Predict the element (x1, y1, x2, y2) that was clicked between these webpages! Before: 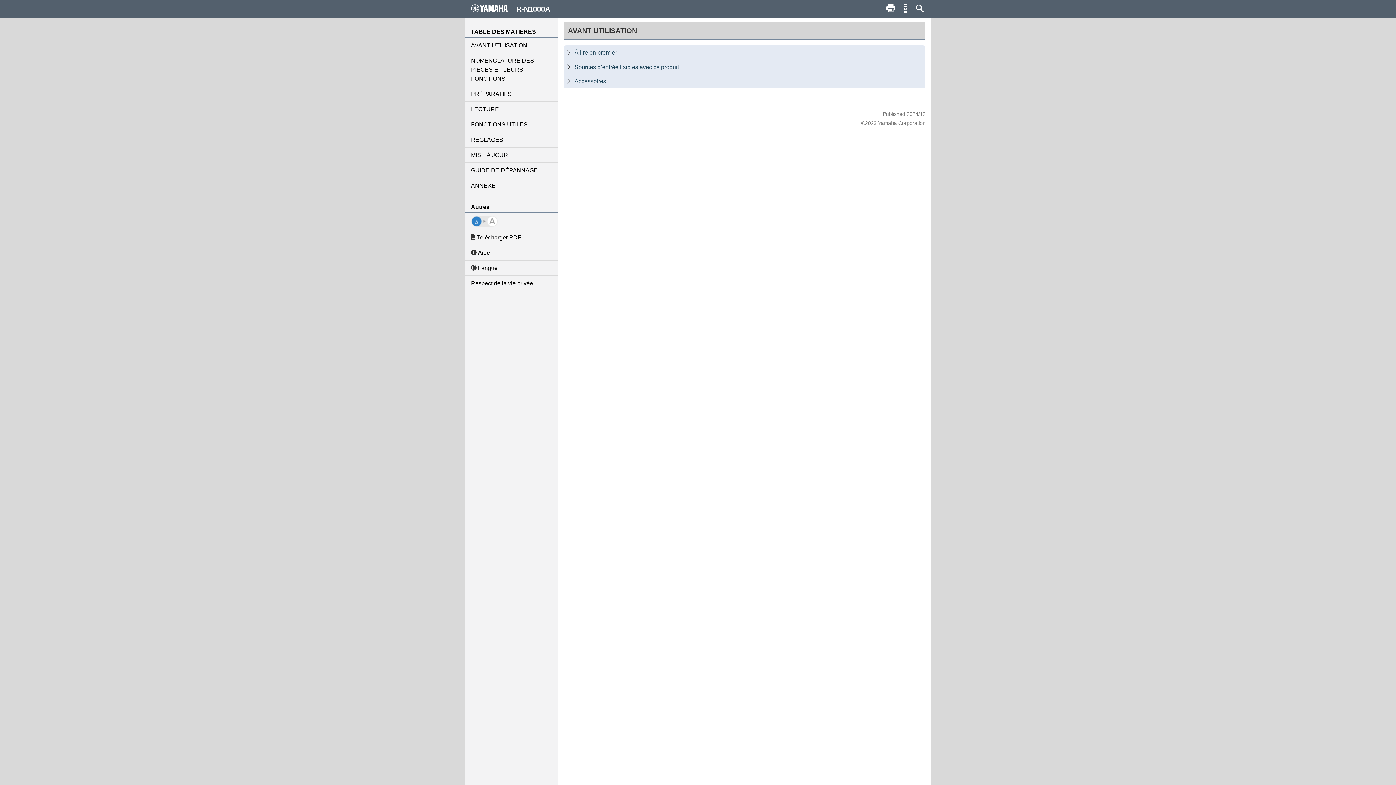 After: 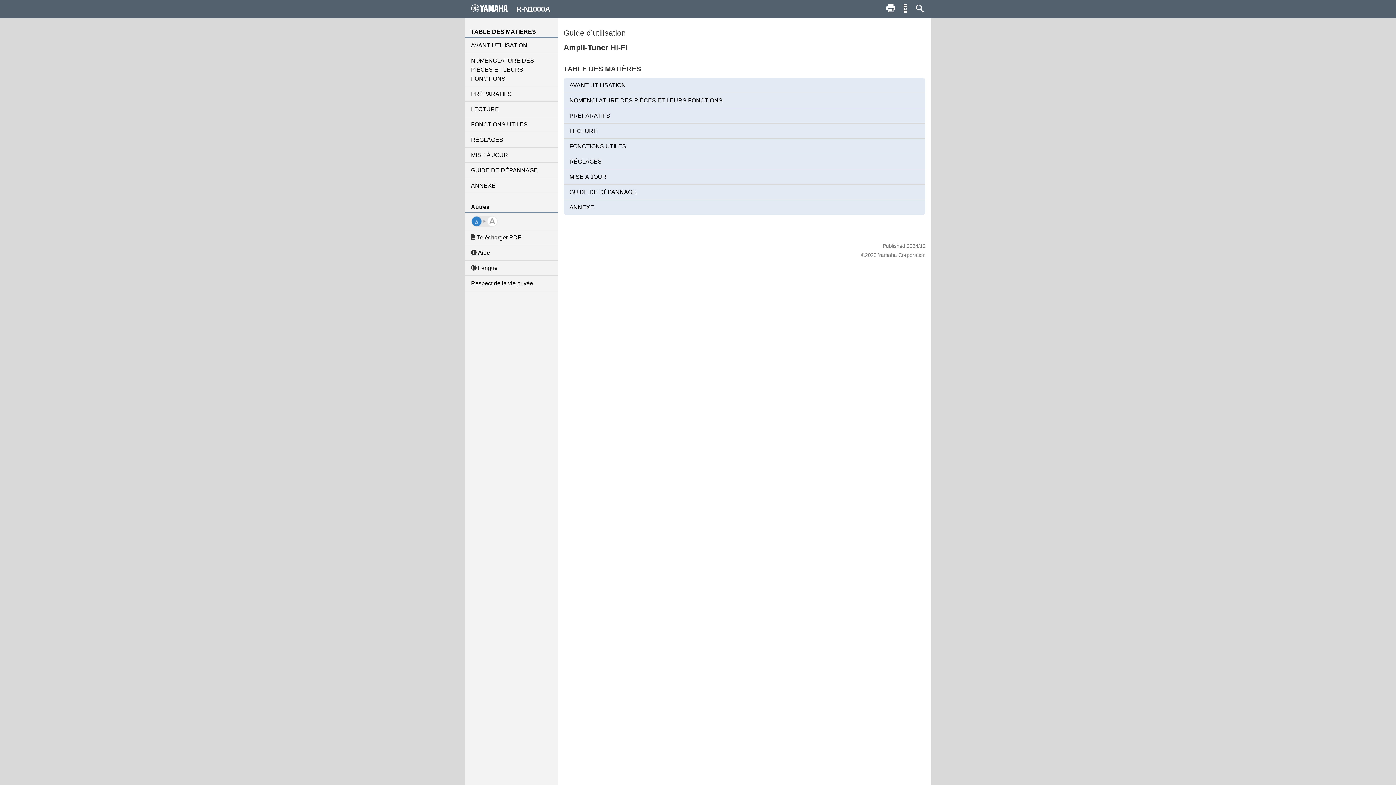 Action: bbox: (465, 0, 756, 18) label: R-N1000A